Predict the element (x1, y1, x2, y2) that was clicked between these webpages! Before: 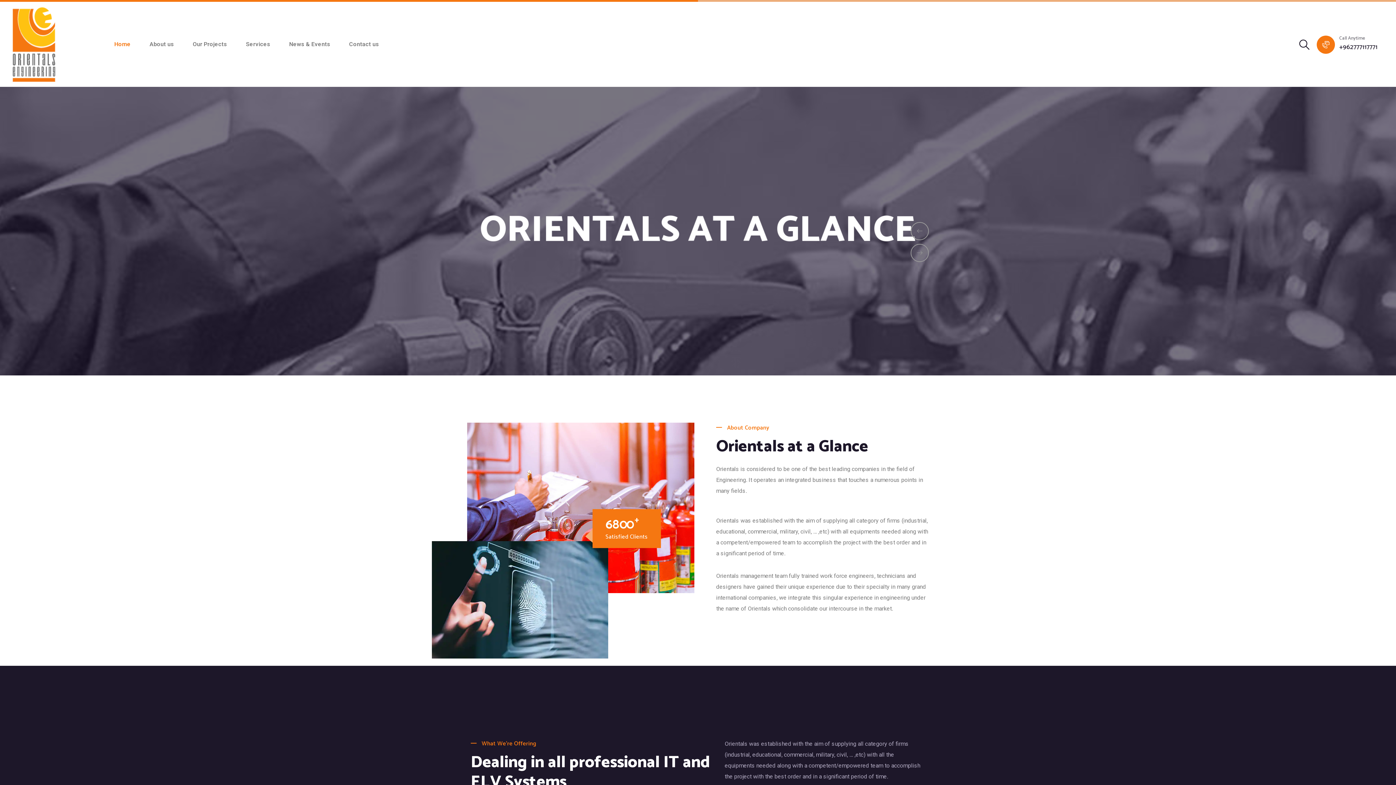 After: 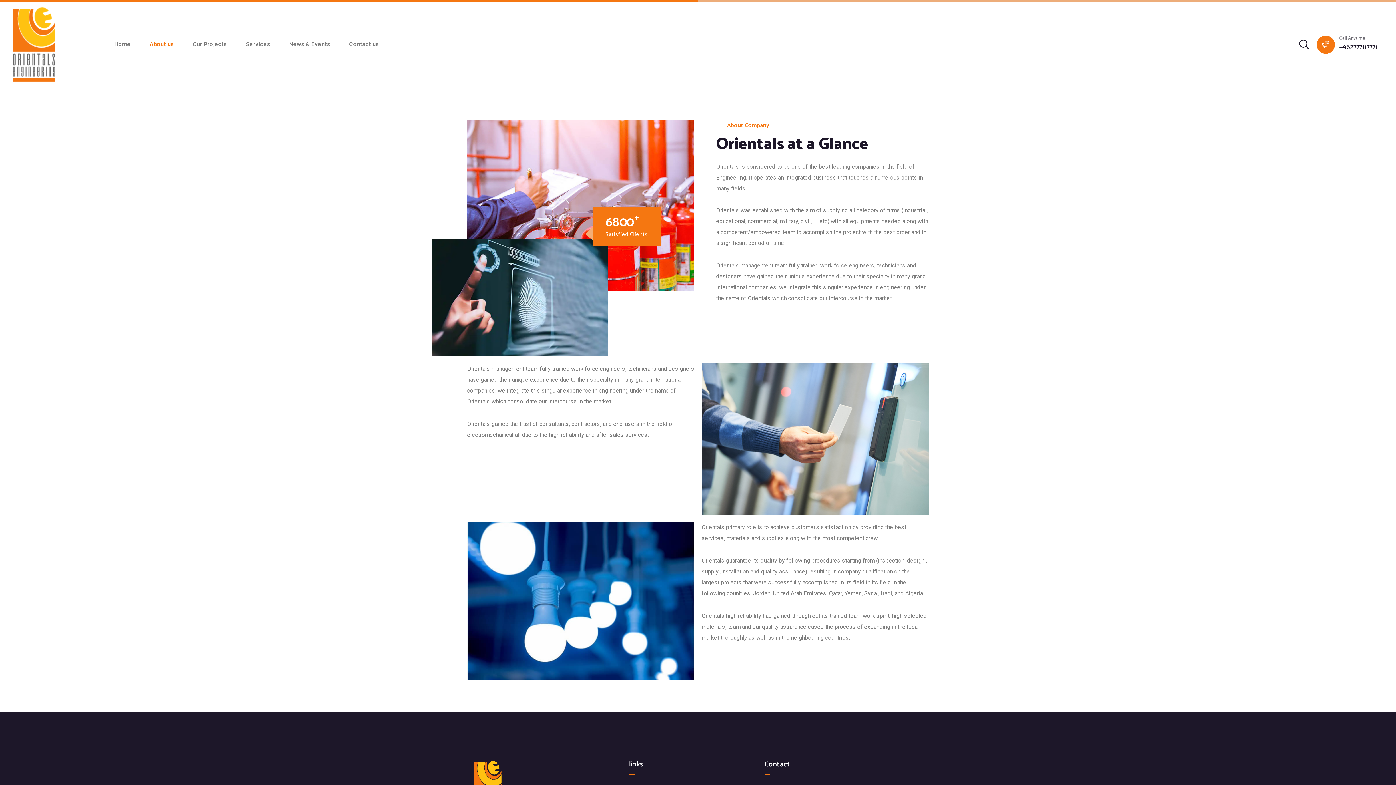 Action: label: About us bbox: (140, 38, 182, 49)